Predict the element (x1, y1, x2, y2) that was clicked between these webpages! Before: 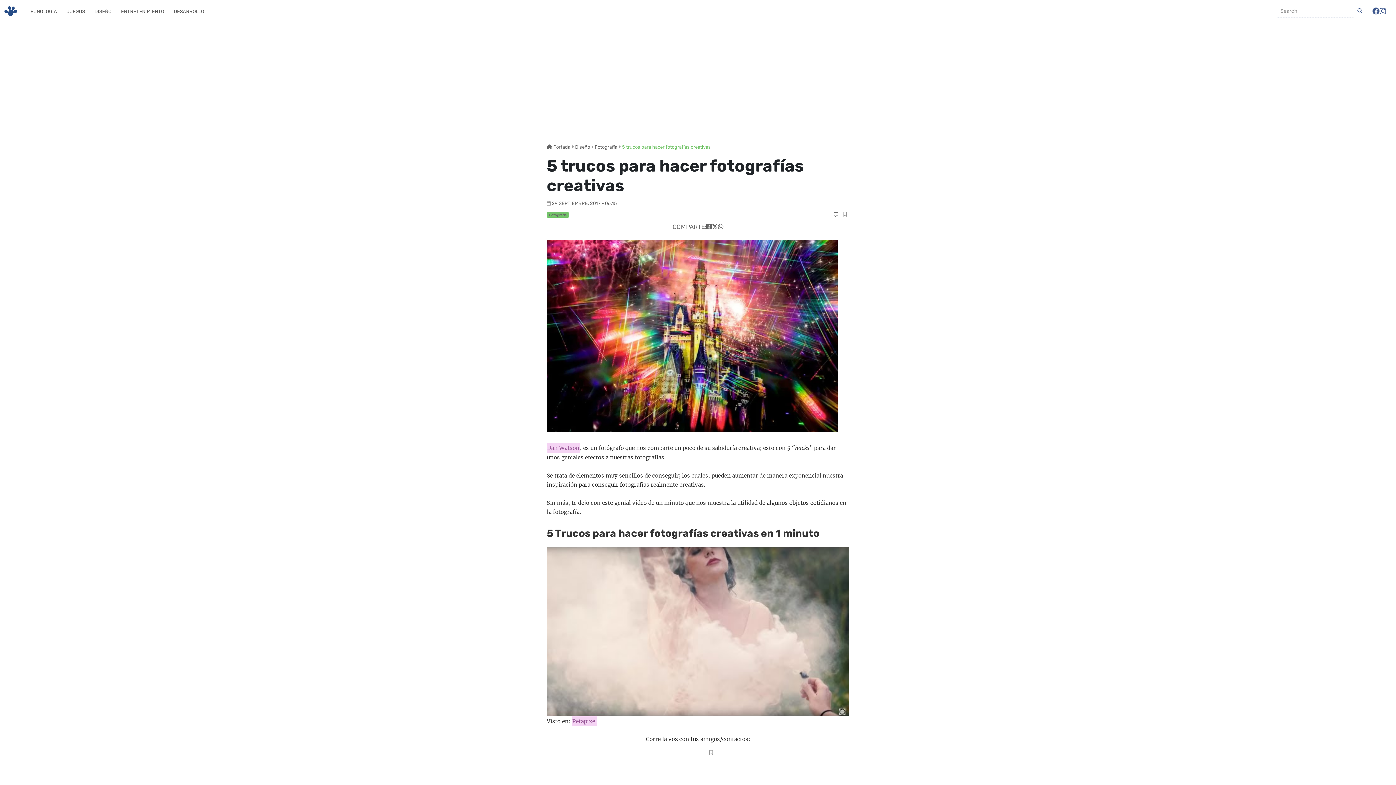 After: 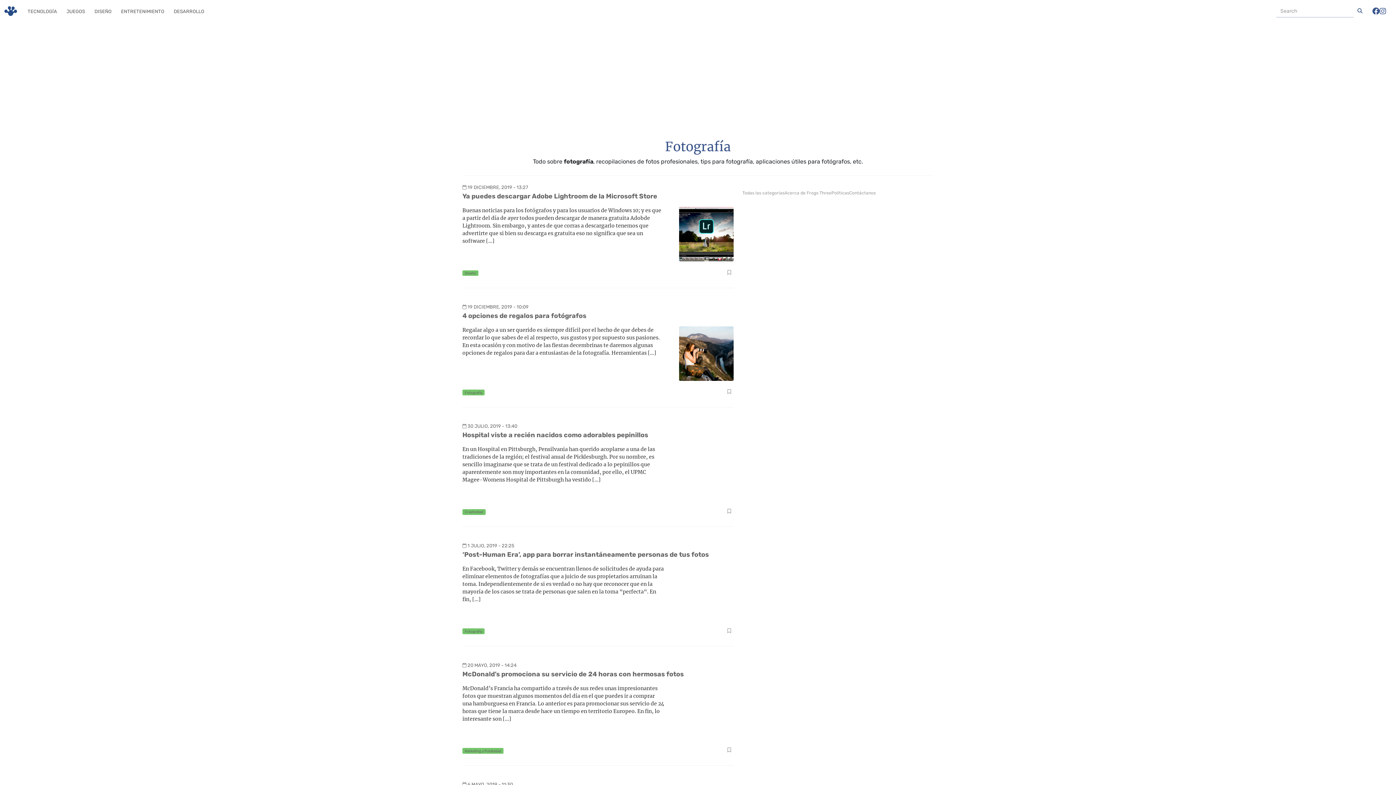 Action: label: Fotografía bbox: (549, 213, 566, 217)